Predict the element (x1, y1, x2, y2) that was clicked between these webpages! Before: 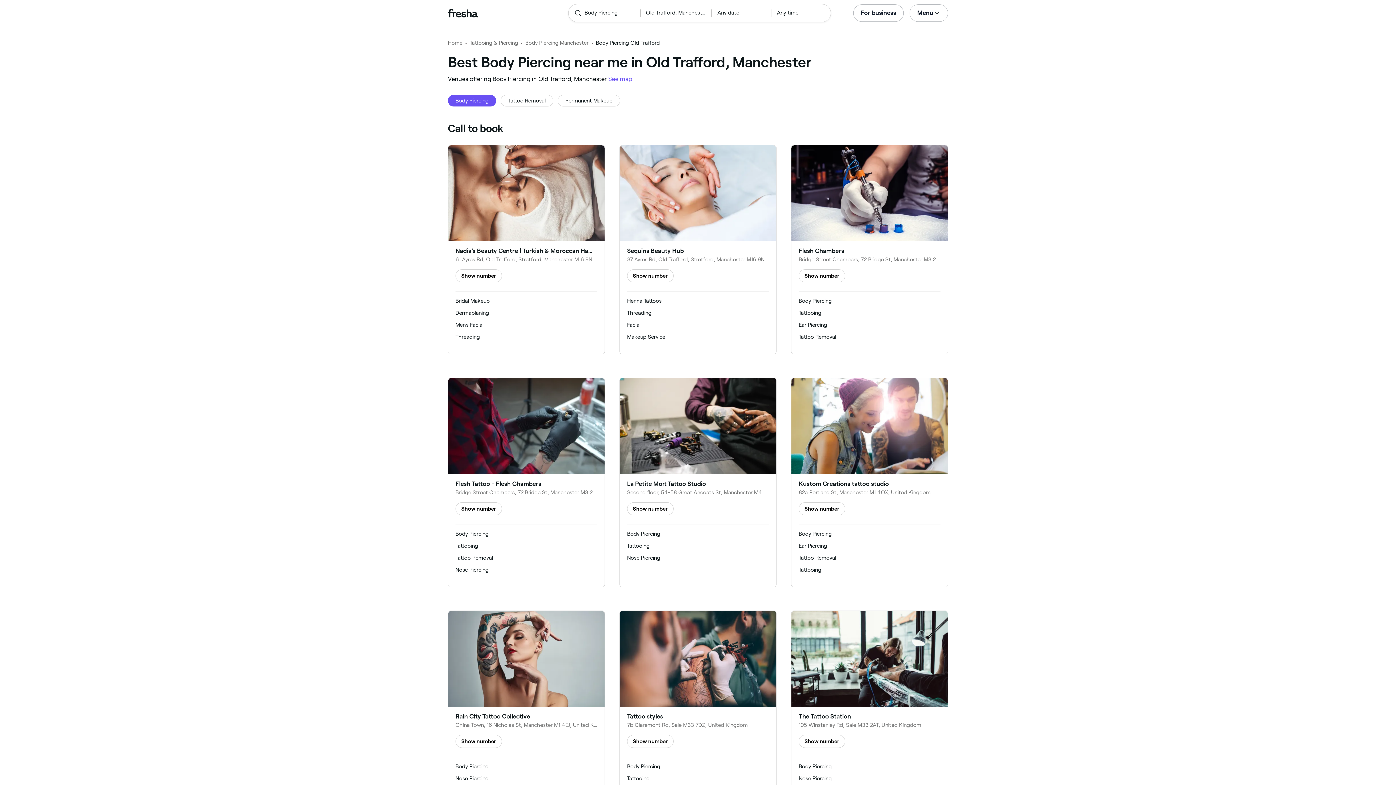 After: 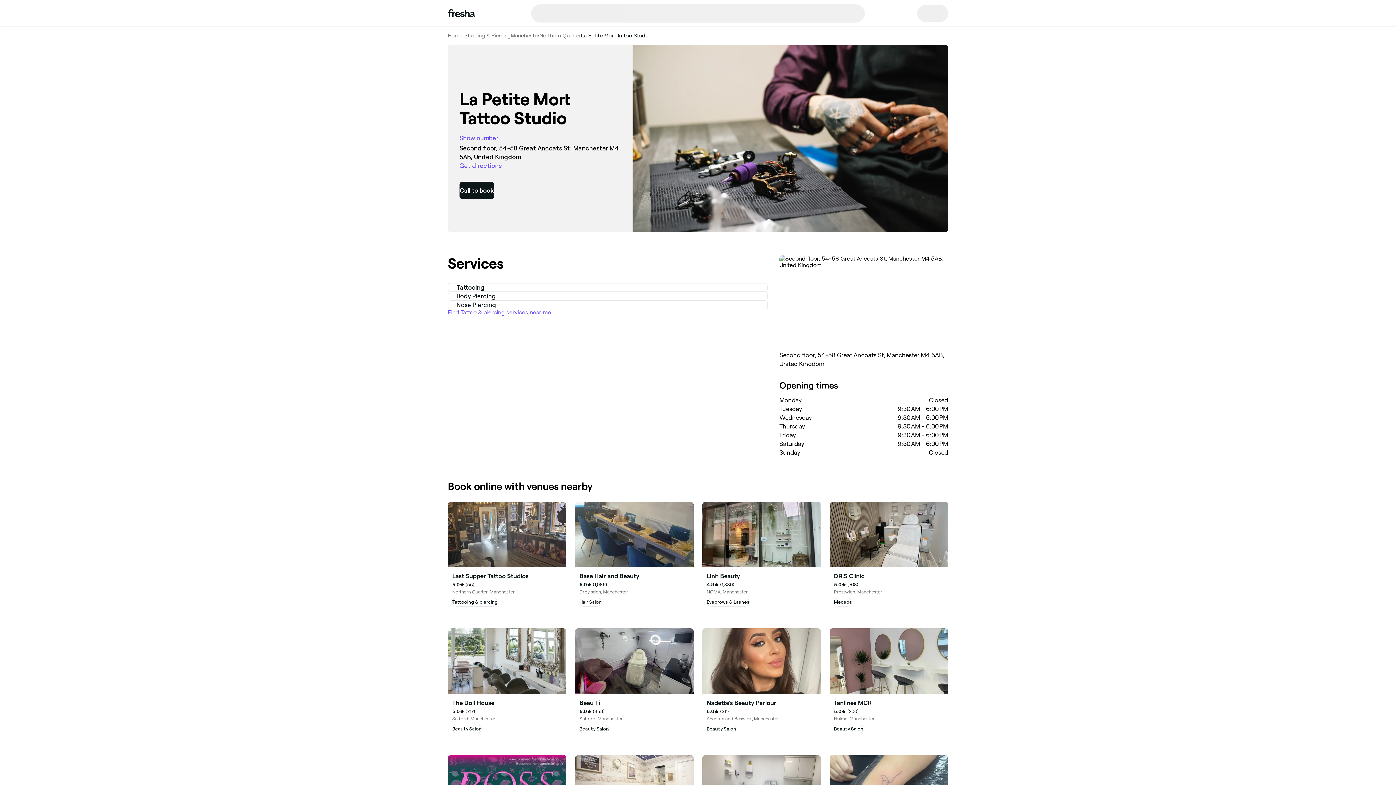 Action: bbox: (620, 378, 776, 474)